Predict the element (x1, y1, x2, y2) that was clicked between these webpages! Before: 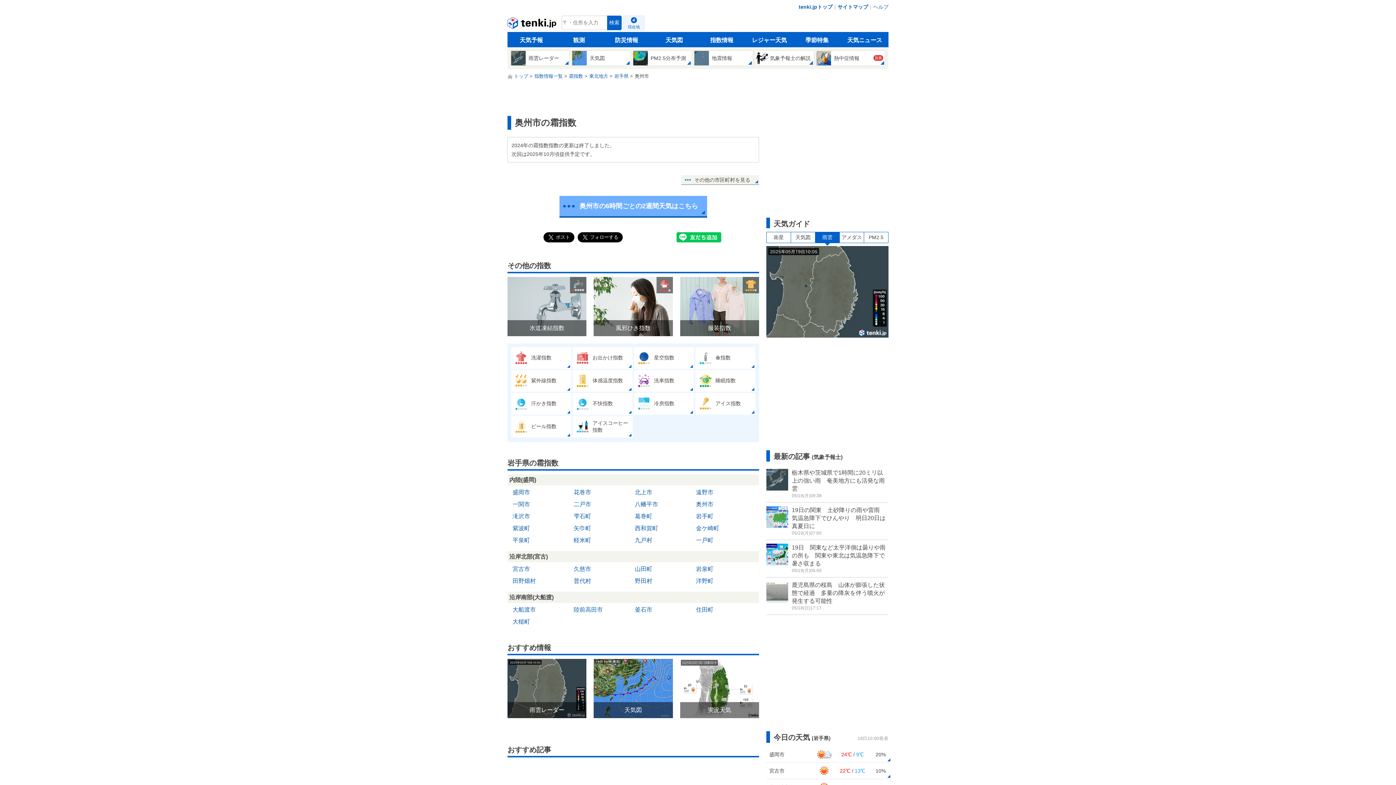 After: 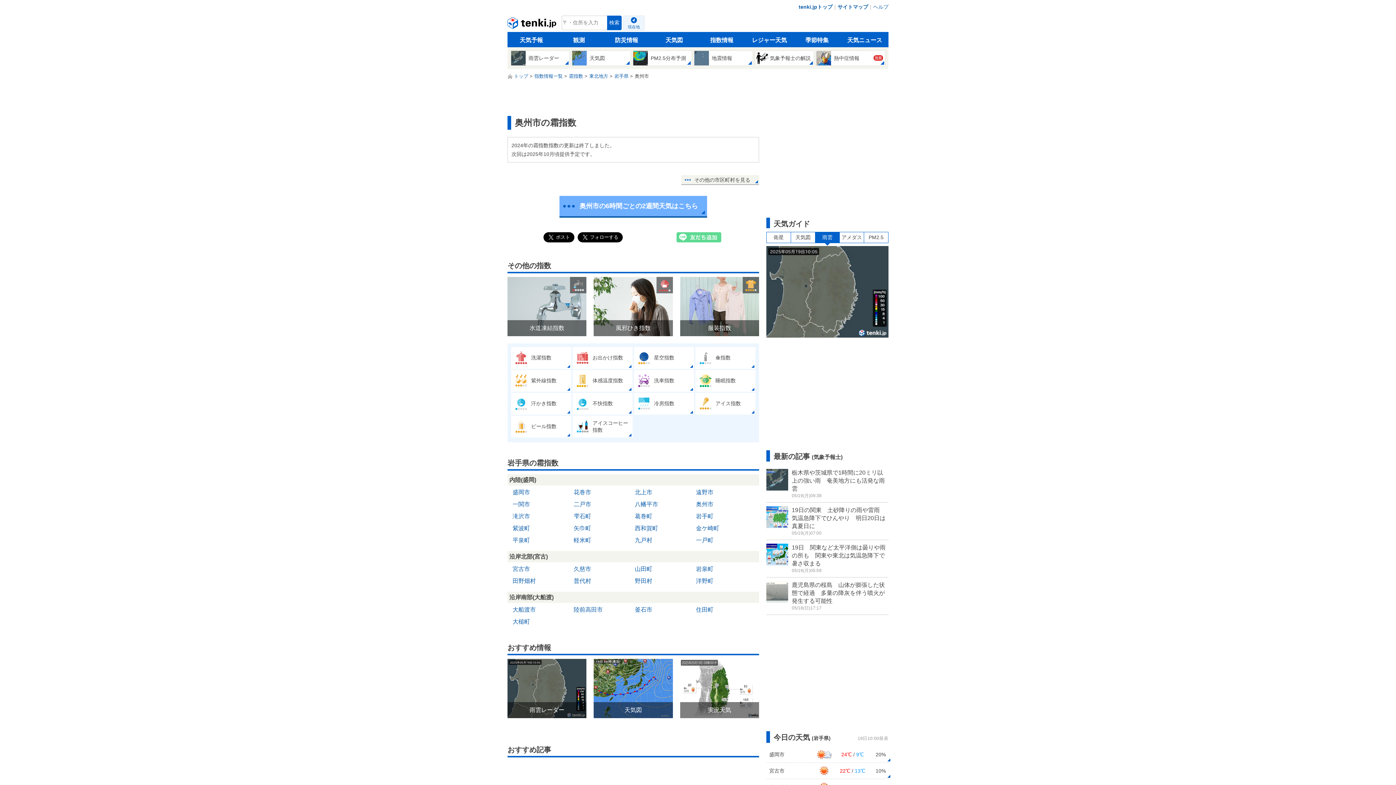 Action: bbox: (676, 233, 721, 239)